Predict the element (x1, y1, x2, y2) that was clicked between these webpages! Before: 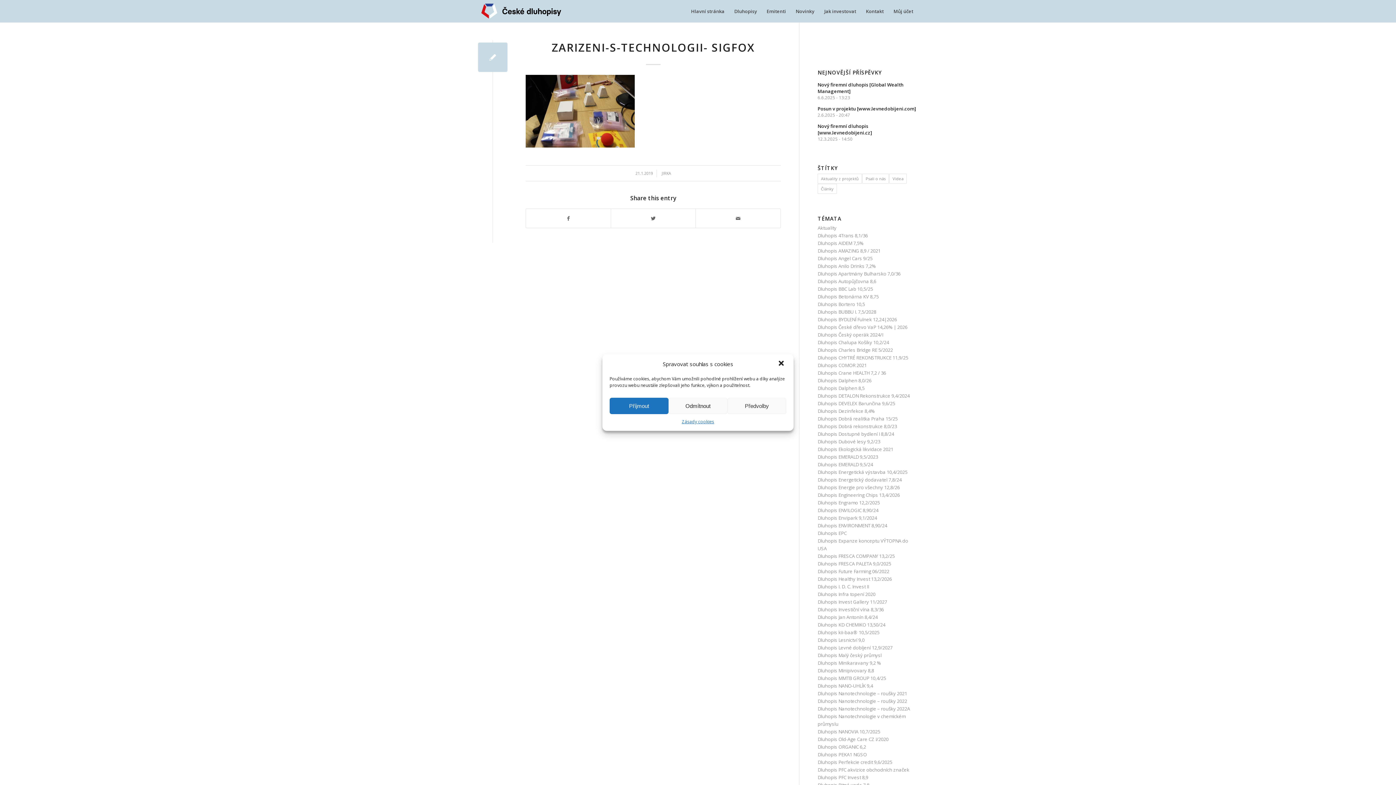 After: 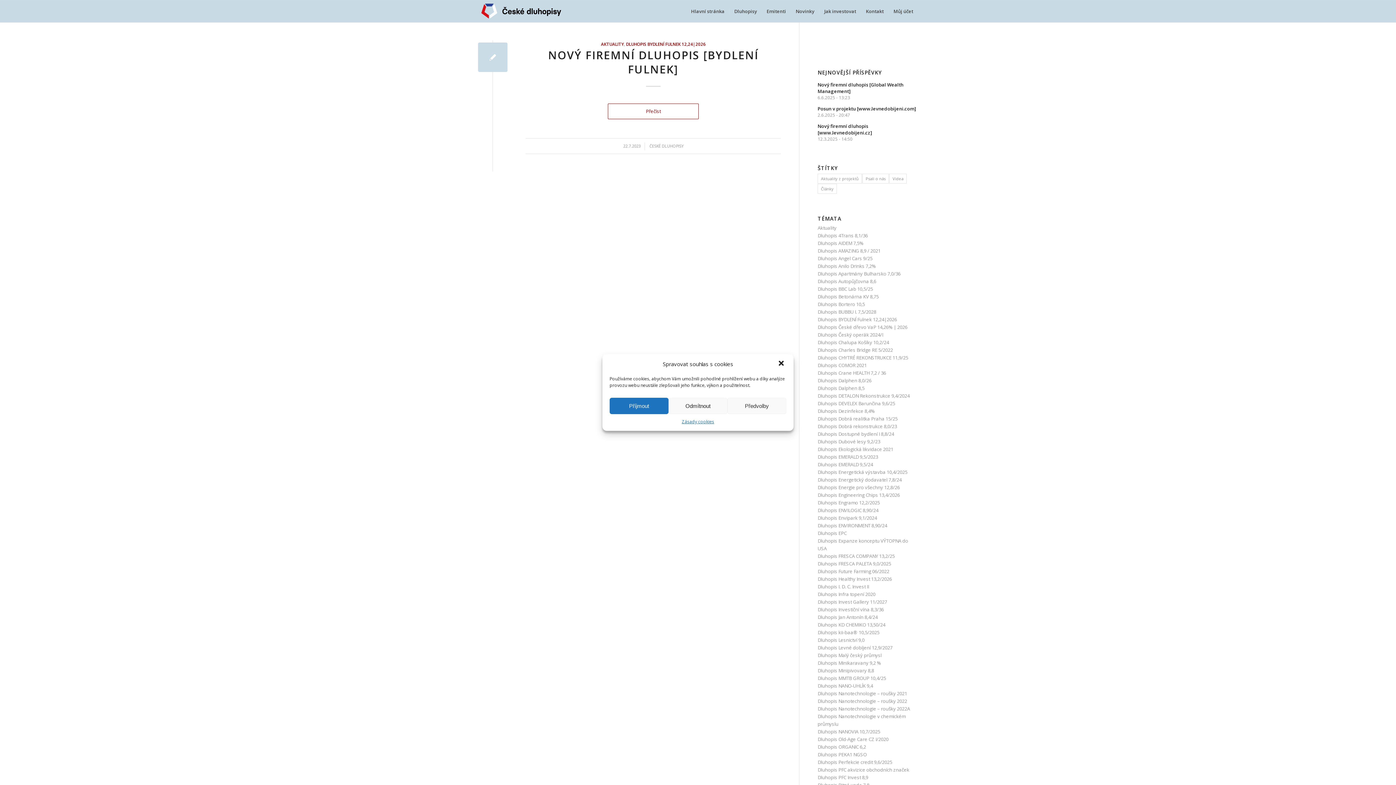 Action: label: Dluhopis BYDLENÍ Fulnek 12,24|2026 bbox: (817, 316, 897, 322)